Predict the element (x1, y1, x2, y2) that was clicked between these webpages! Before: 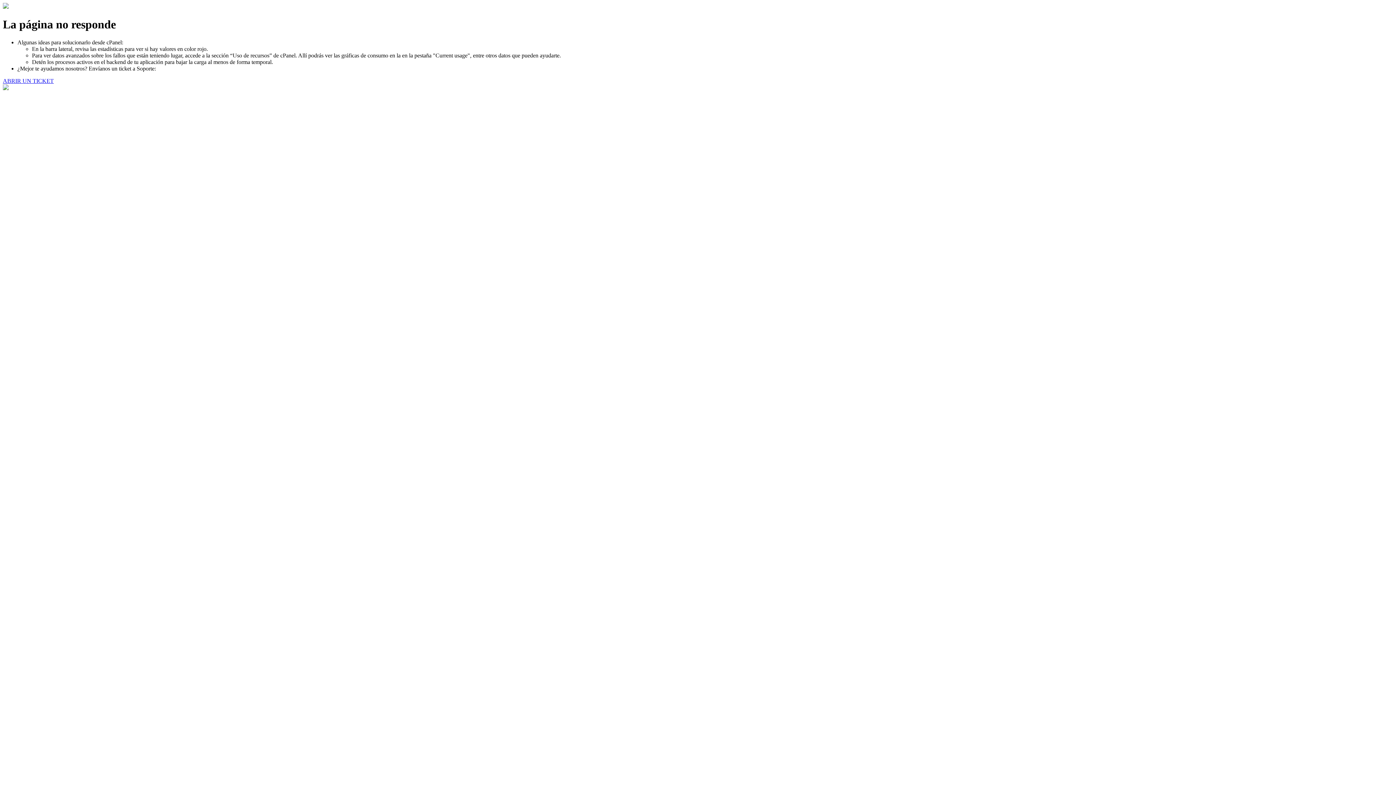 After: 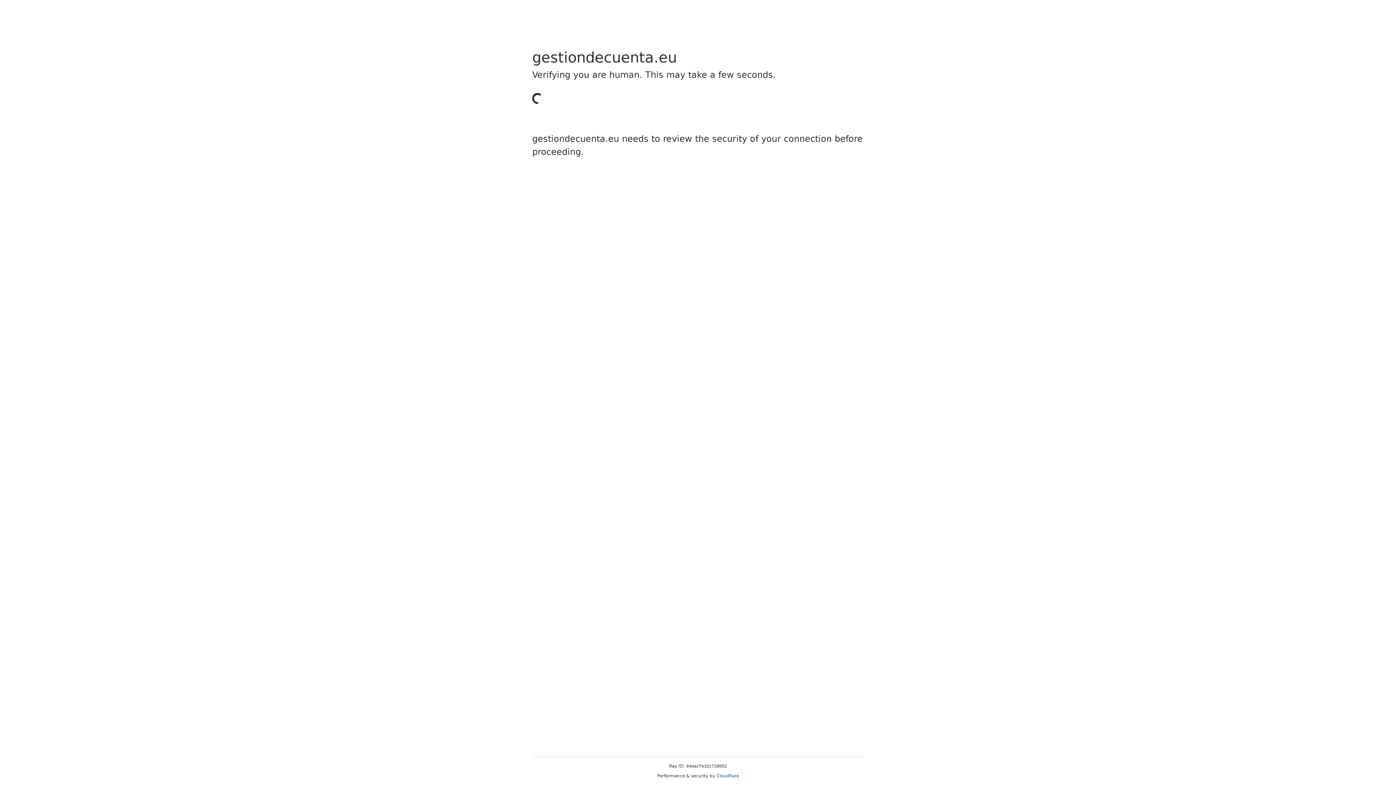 Action: bbox: (2, 77, 53, 83) label: ABRIR UN TICKET